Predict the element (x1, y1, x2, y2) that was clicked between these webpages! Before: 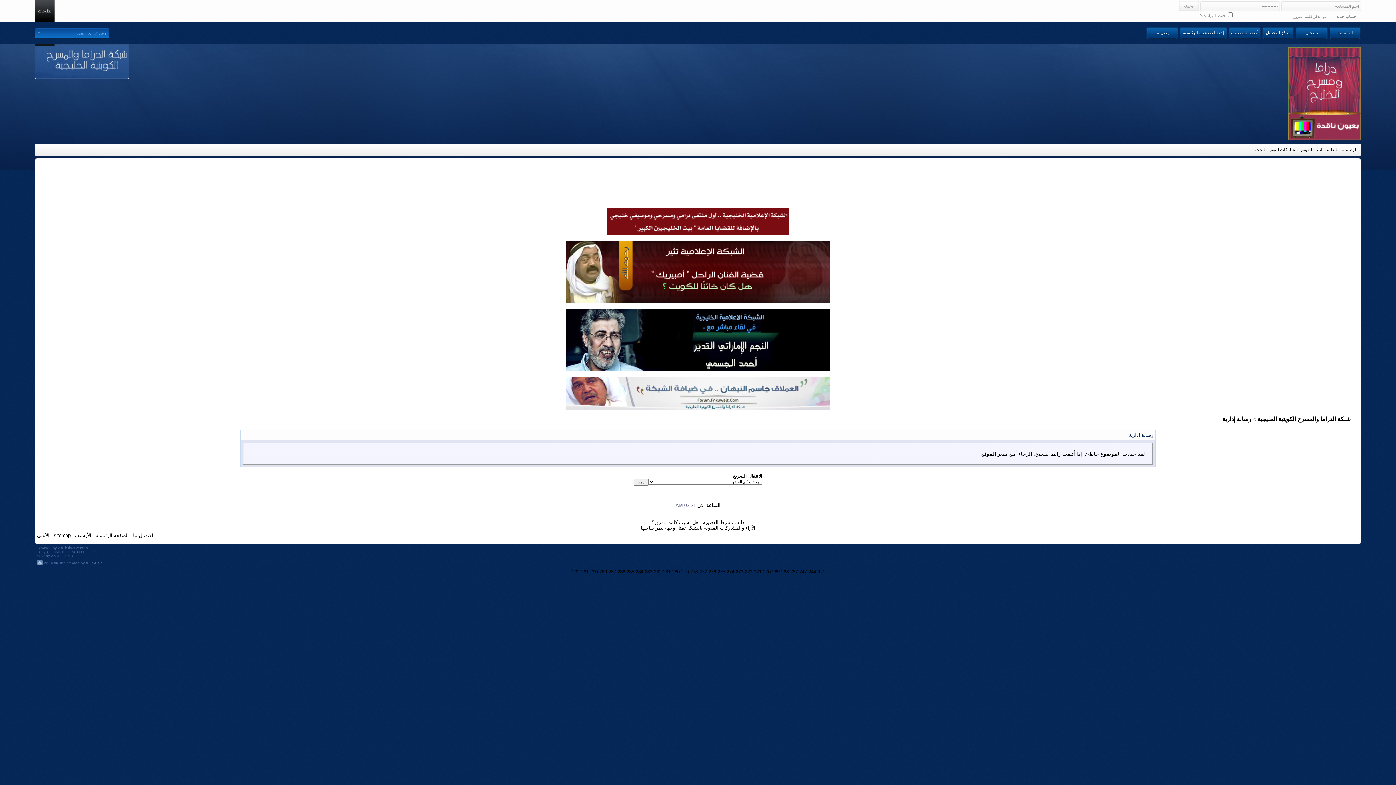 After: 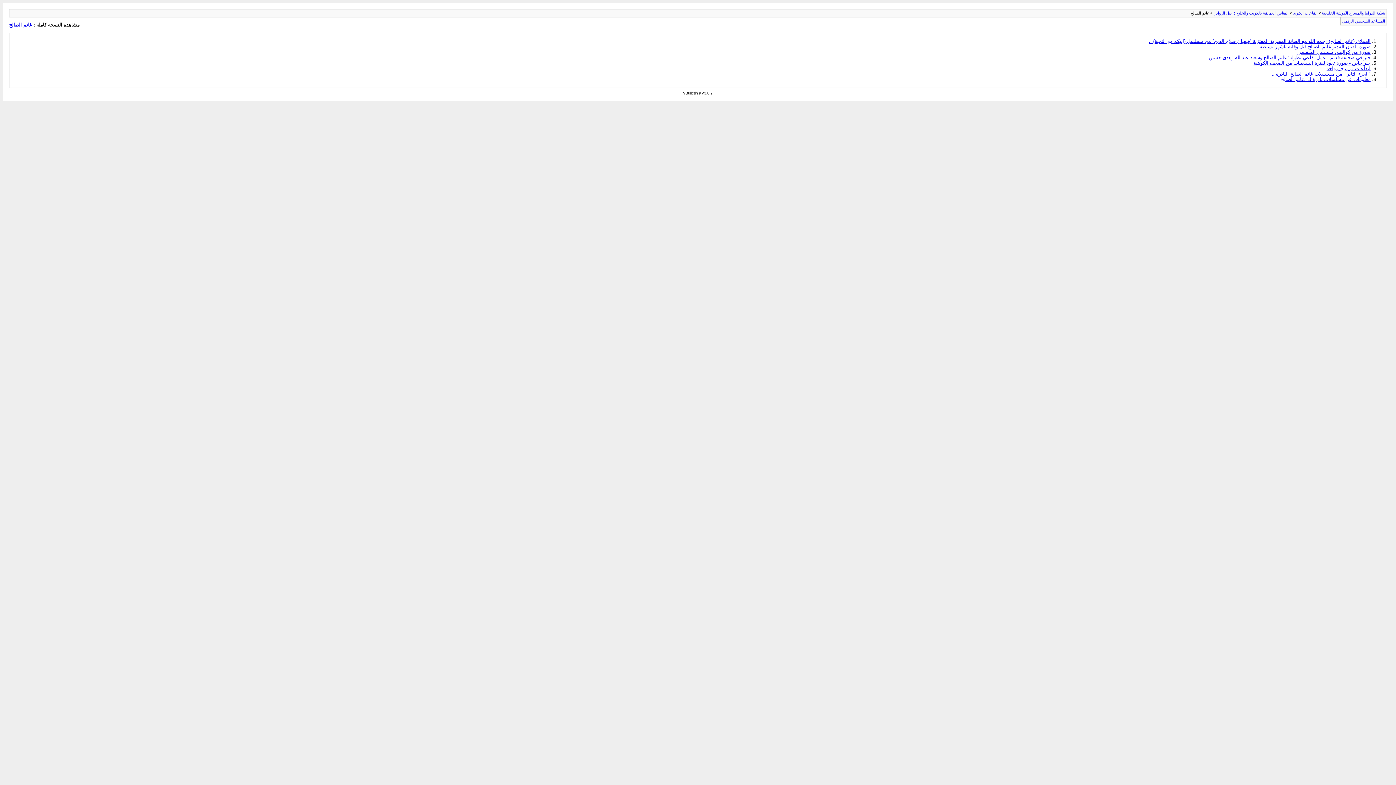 Action: bbox: (735, 569, 743, 574) label: 273